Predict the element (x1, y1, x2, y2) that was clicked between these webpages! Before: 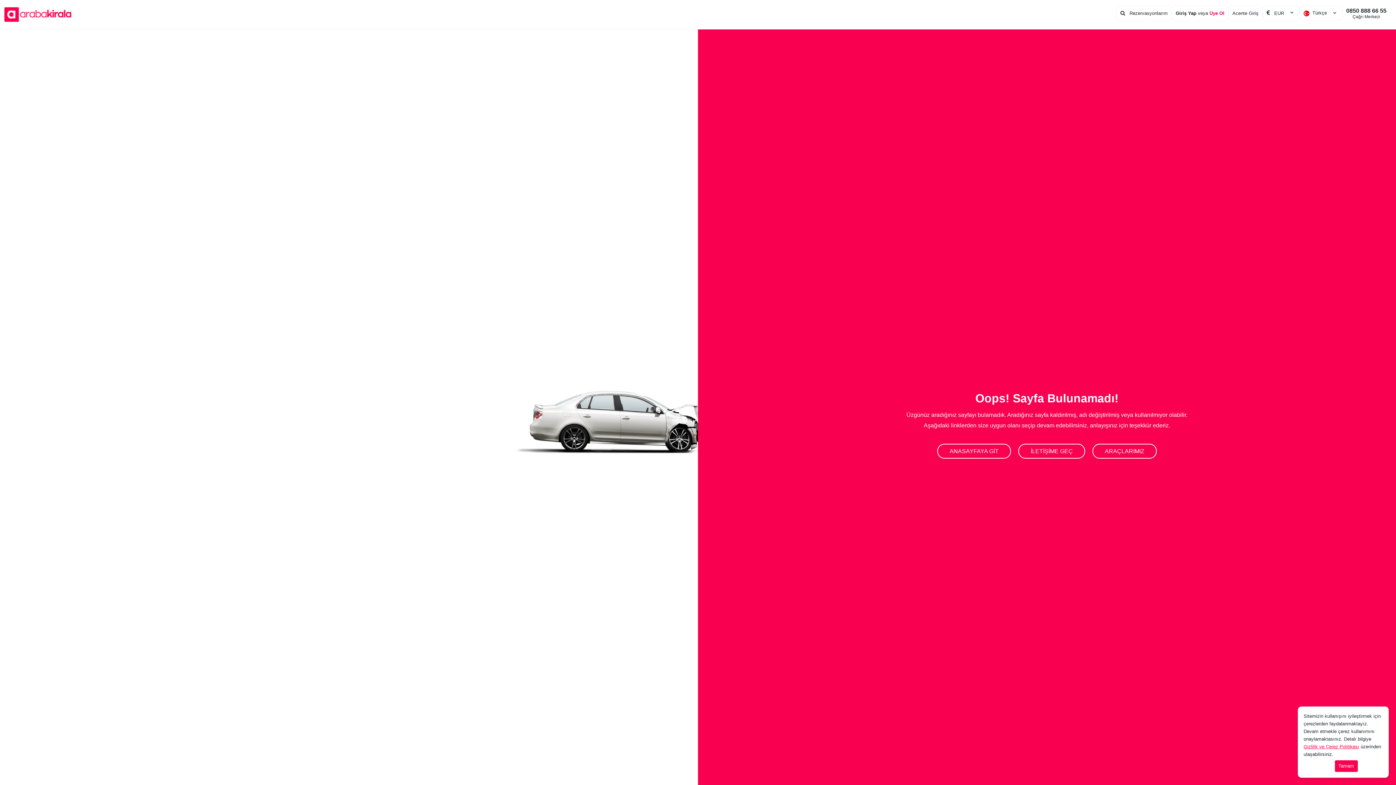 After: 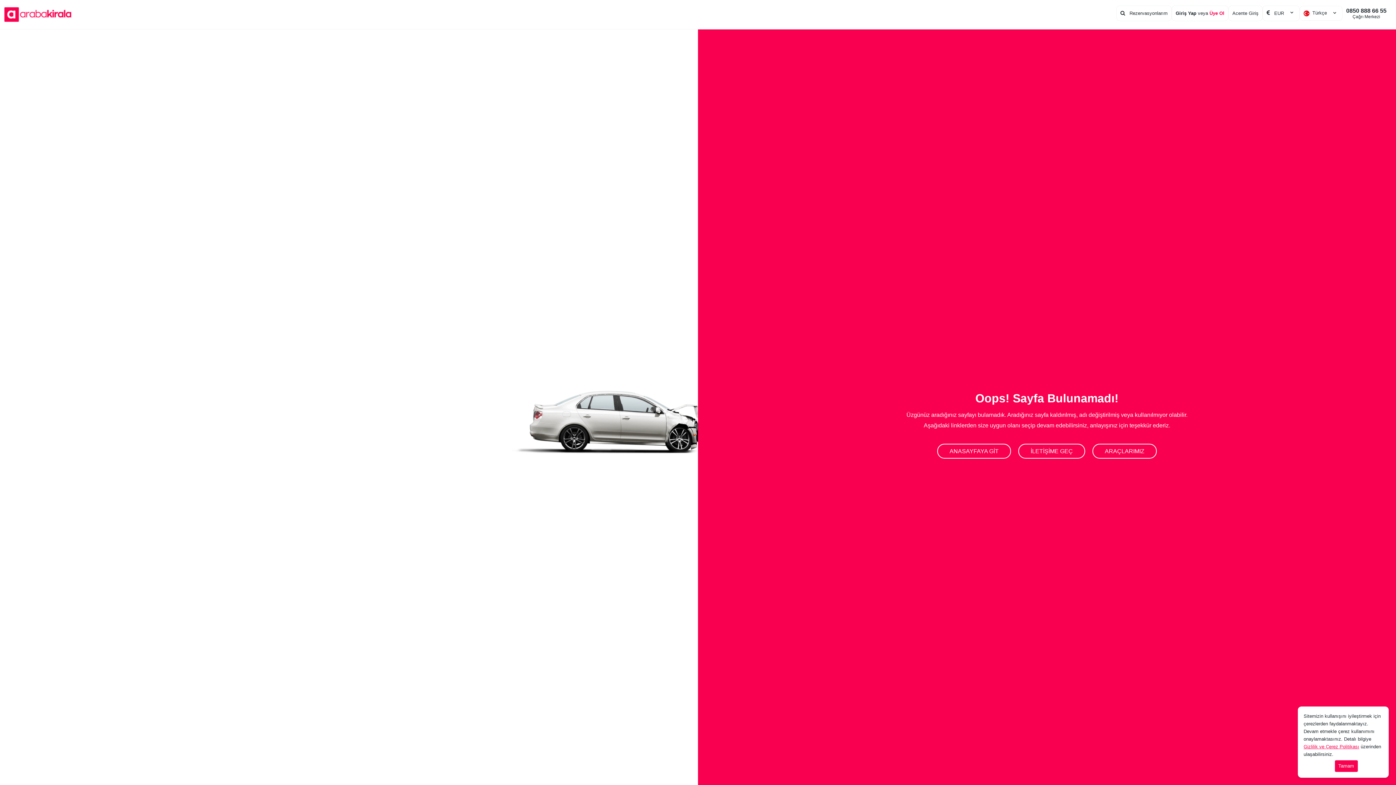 Action: label: Çağrı Merkezi
0850 888 66 55 bbox: (1342, 3, 1390, 22)